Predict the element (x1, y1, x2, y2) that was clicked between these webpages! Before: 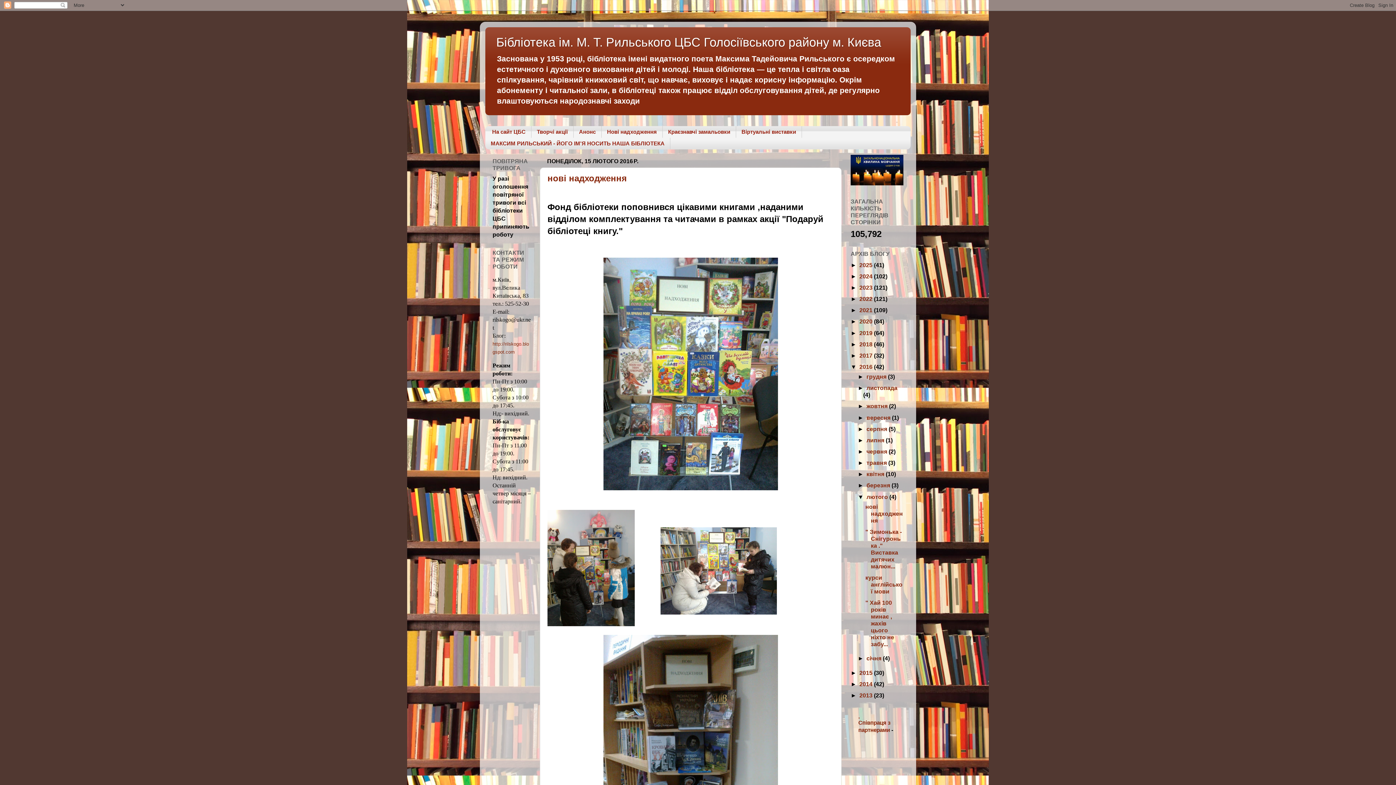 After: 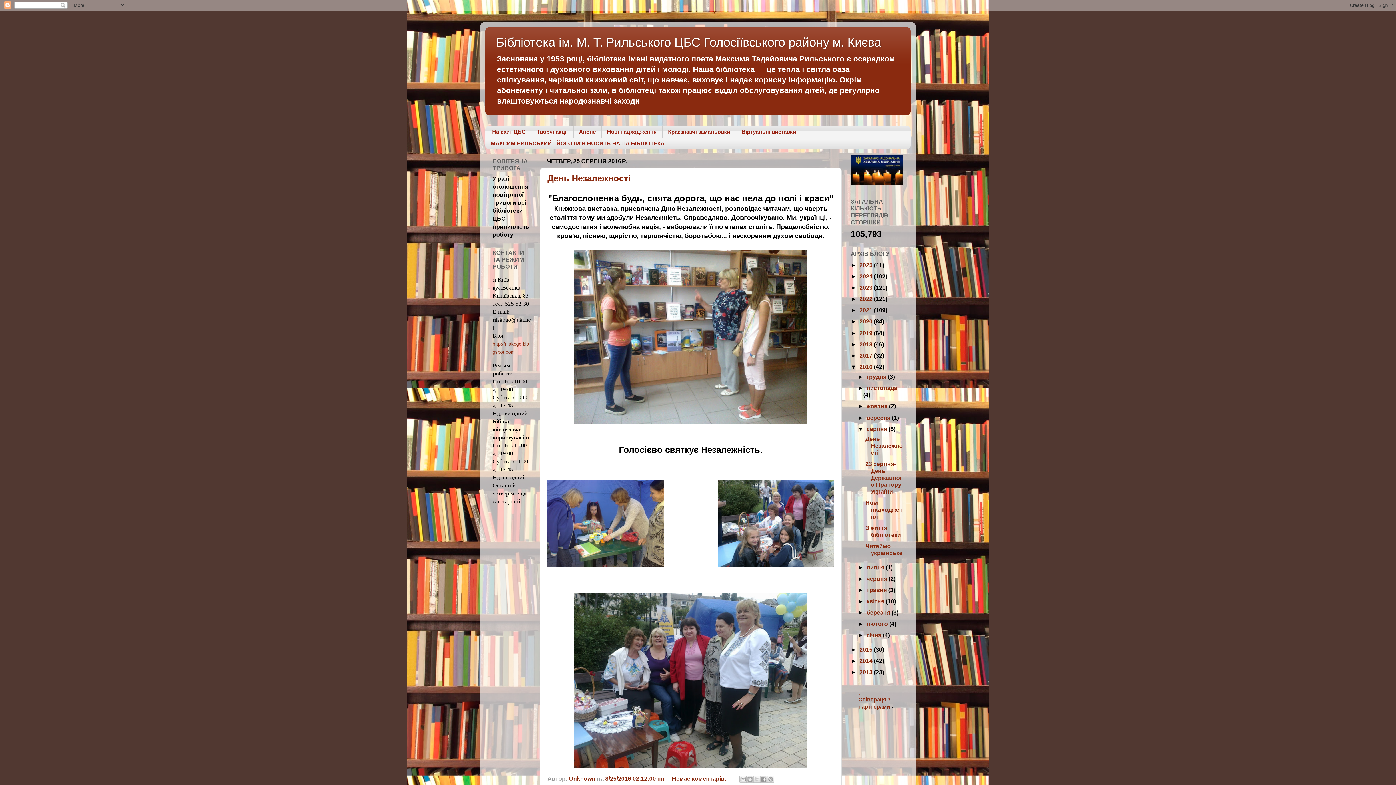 Action: bbox: (866, 425, 888, 432) label: серпня 